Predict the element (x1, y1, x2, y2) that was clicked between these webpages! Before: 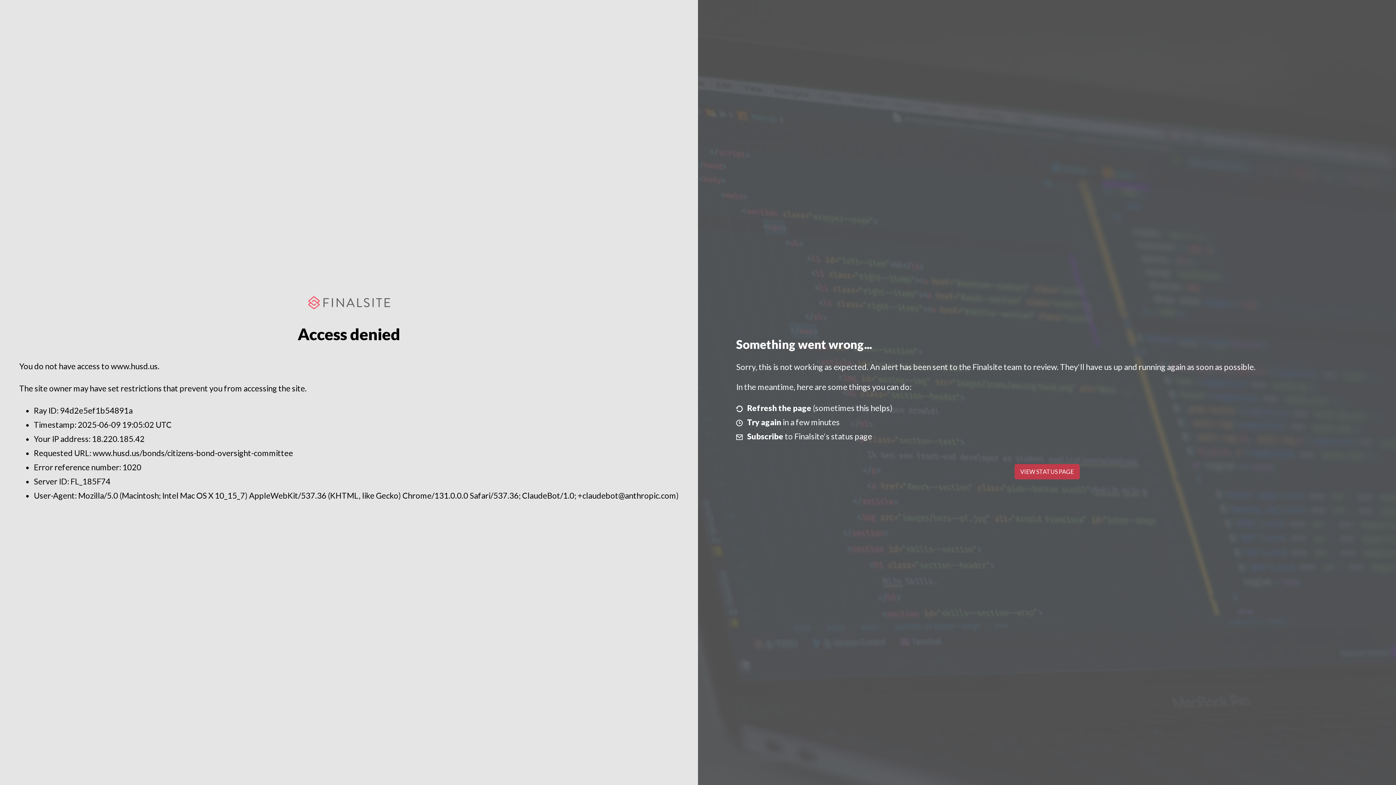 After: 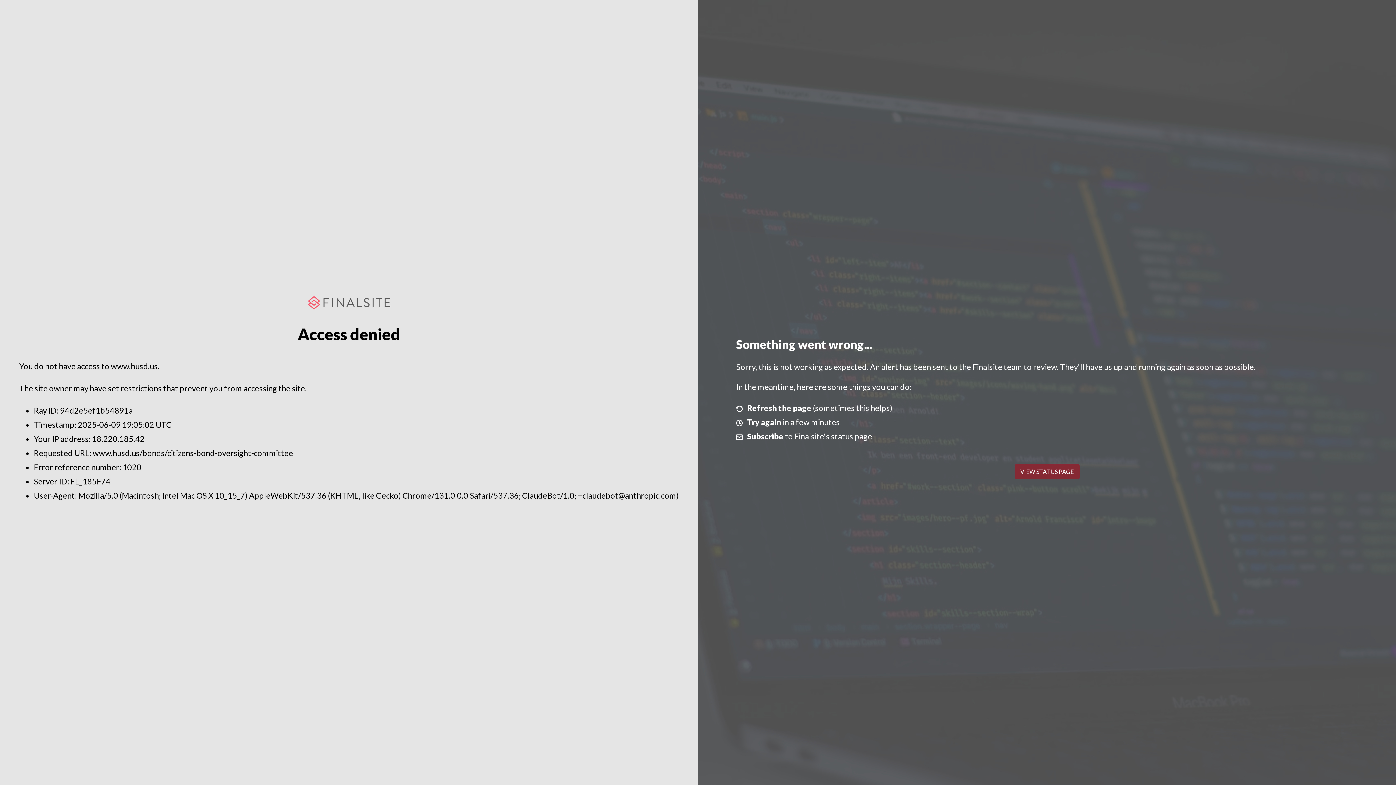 Action: label: VIEW STATUS PAGE bbox: (1014, 464, 1079, 479)